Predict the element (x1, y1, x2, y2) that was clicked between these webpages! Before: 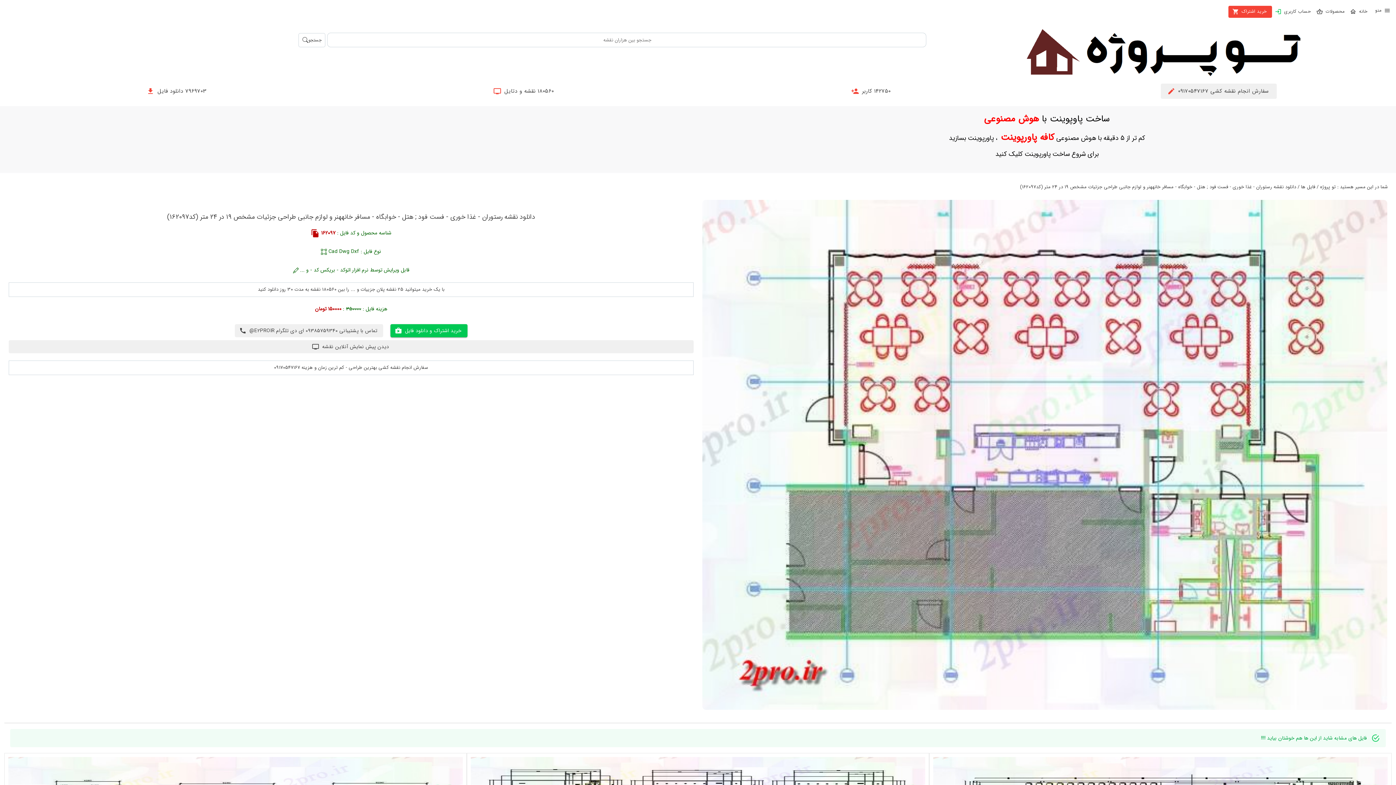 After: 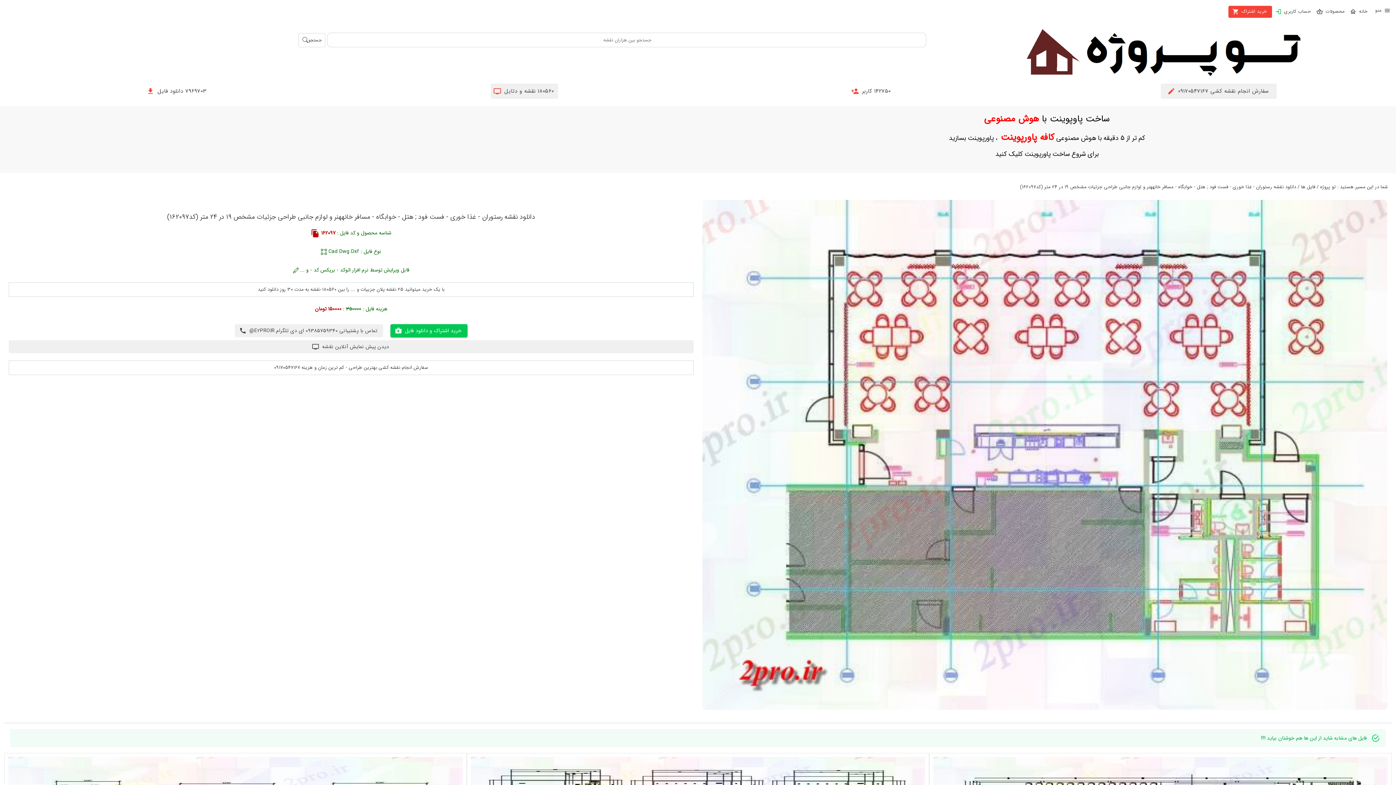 Action: bbox: (491, 83, 558, 99) label: 180560 نقشه و دتایل